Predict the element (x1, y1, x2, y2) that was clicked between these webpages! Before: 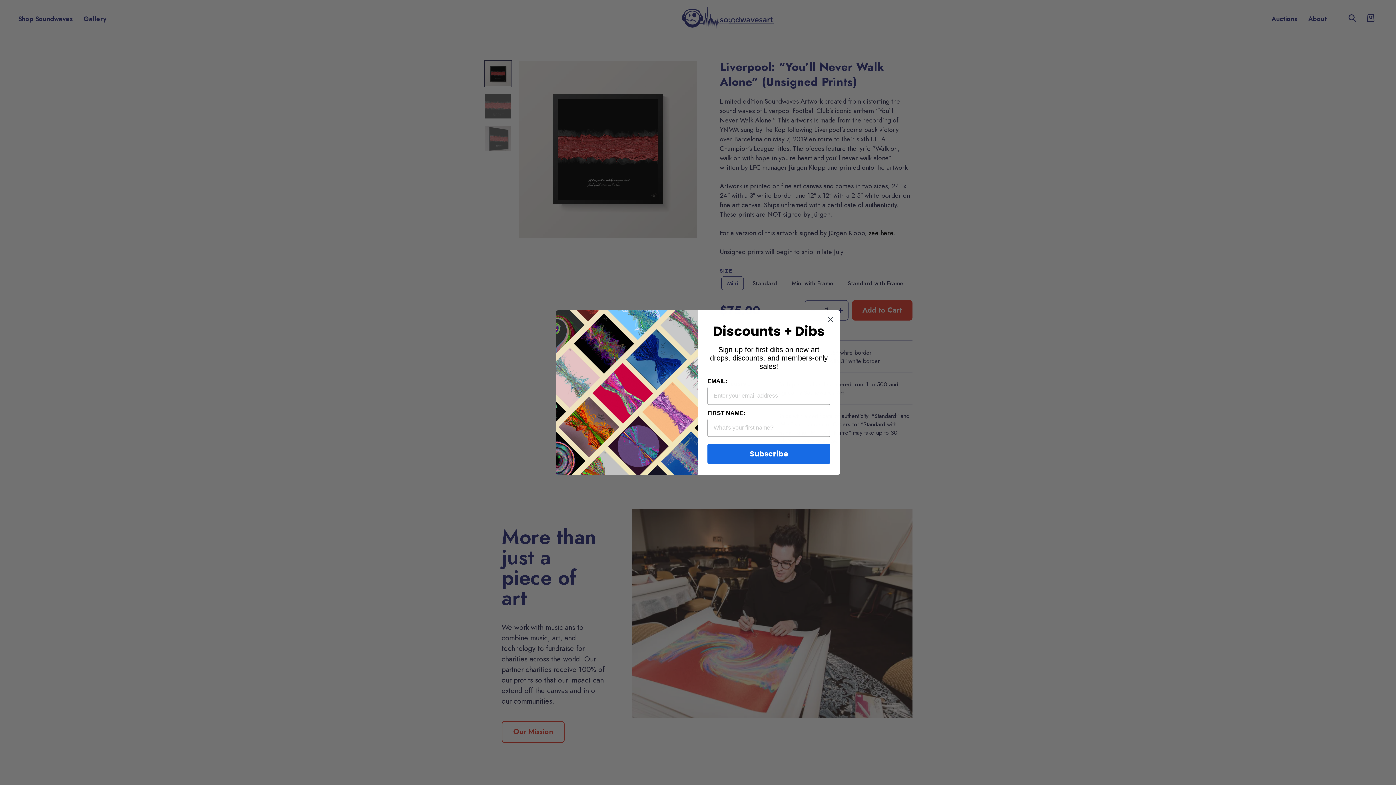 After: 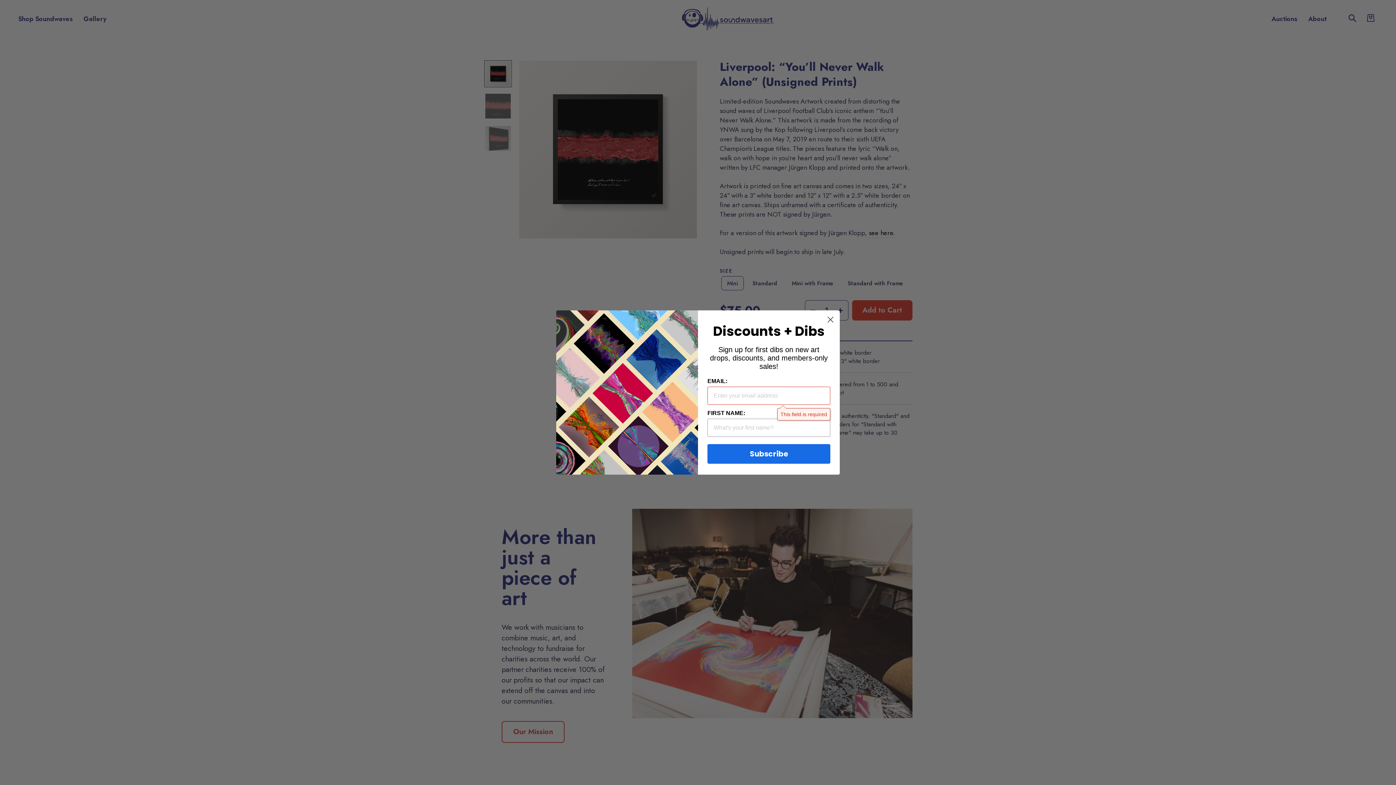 Action: label: Subscribe bbox: (707, 457, 830, 477)